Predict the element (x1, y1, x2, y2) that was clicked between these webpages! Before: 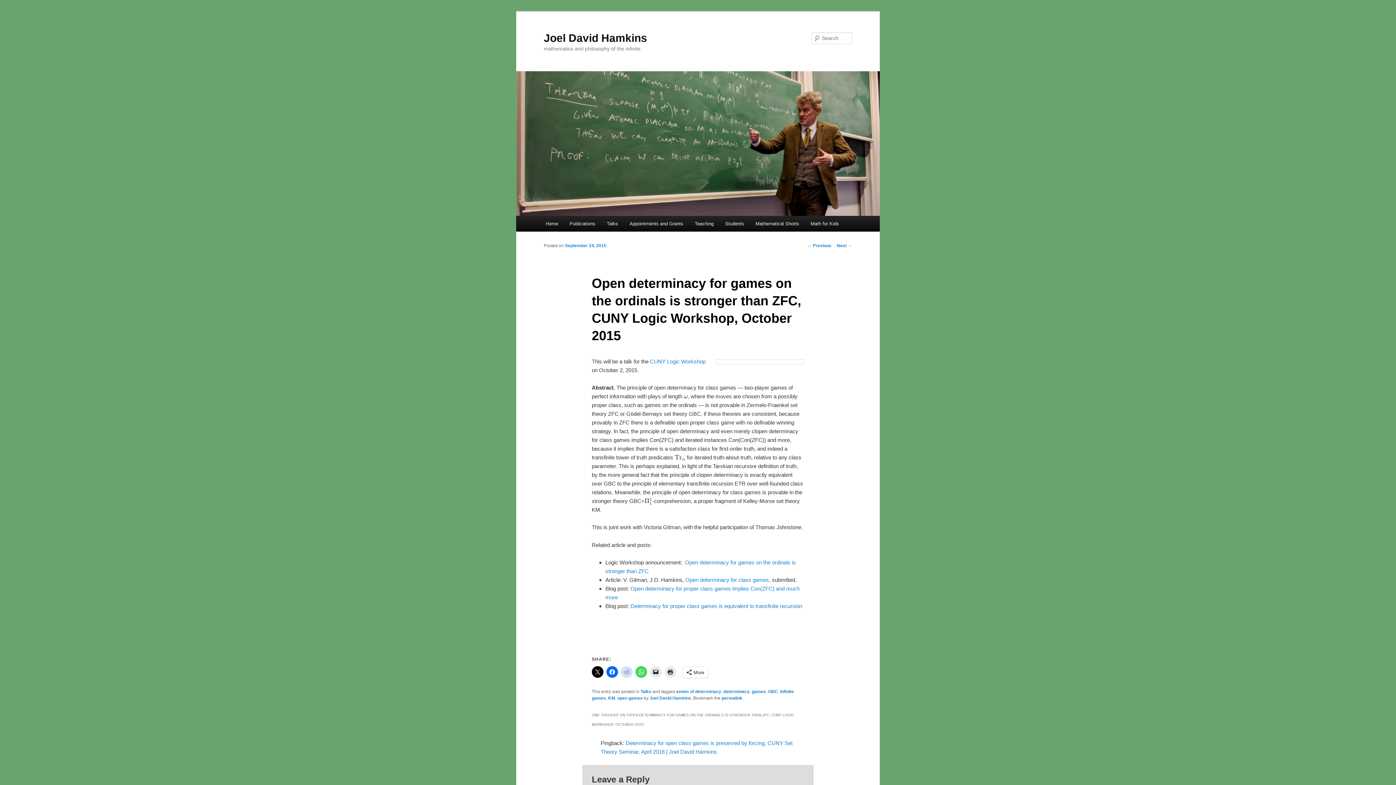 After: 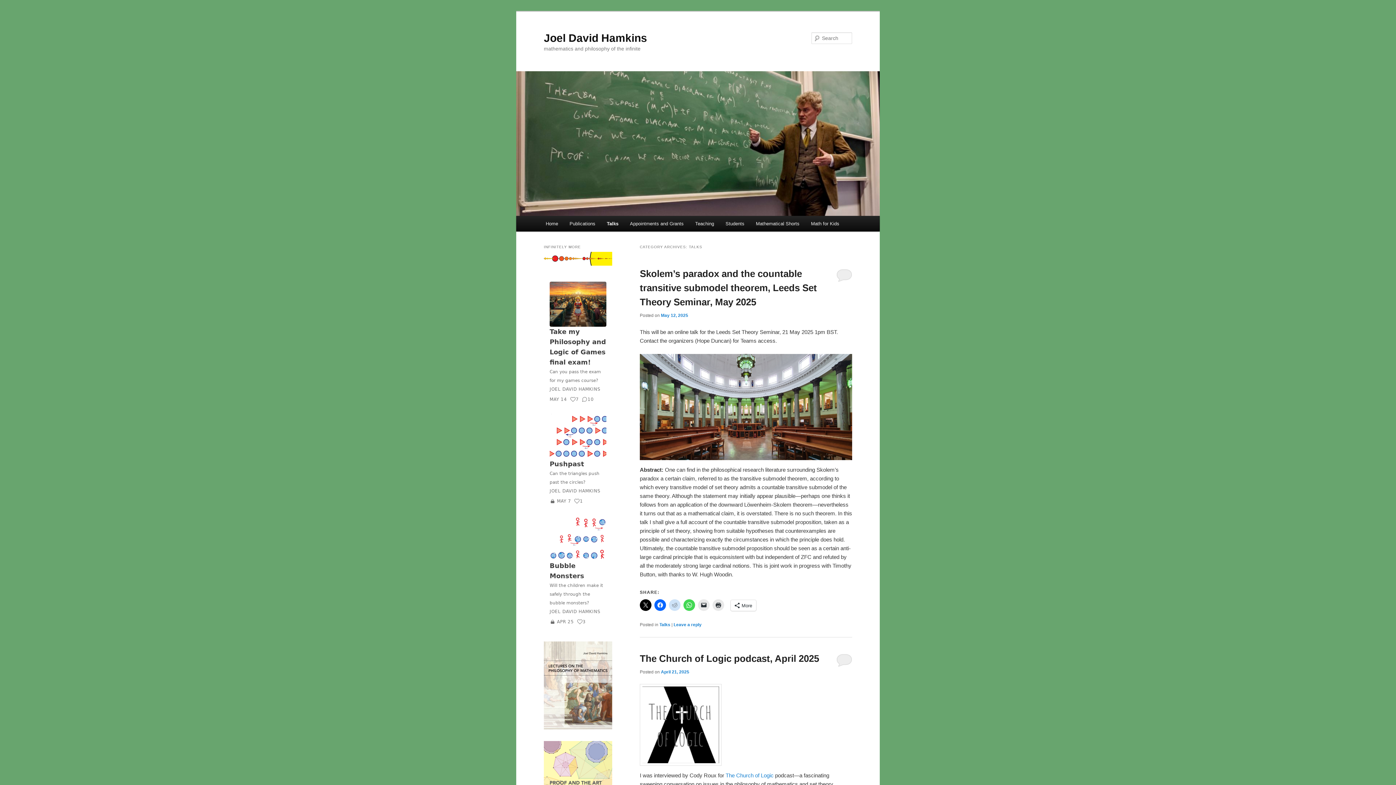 Action: label: Talks bbox: (640, 689, 651, 694)